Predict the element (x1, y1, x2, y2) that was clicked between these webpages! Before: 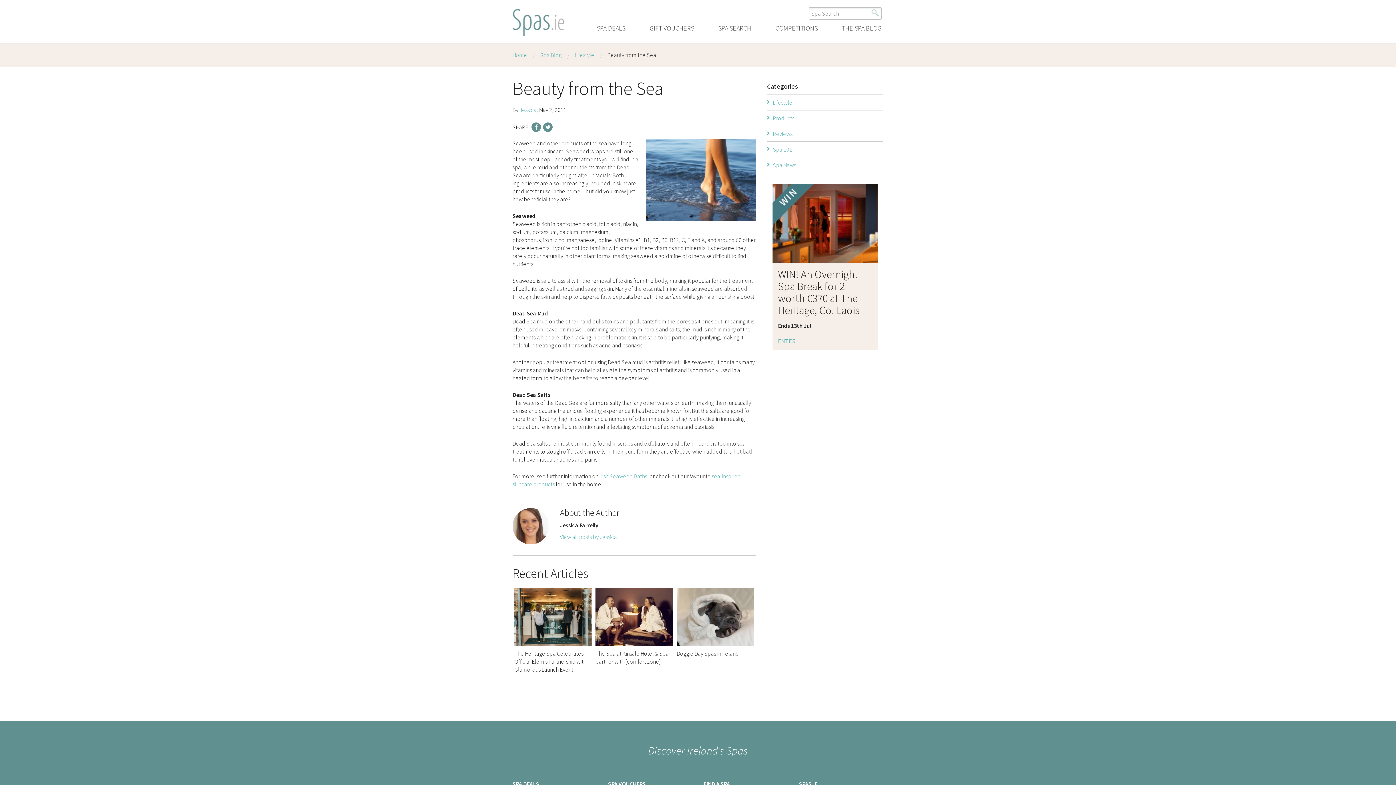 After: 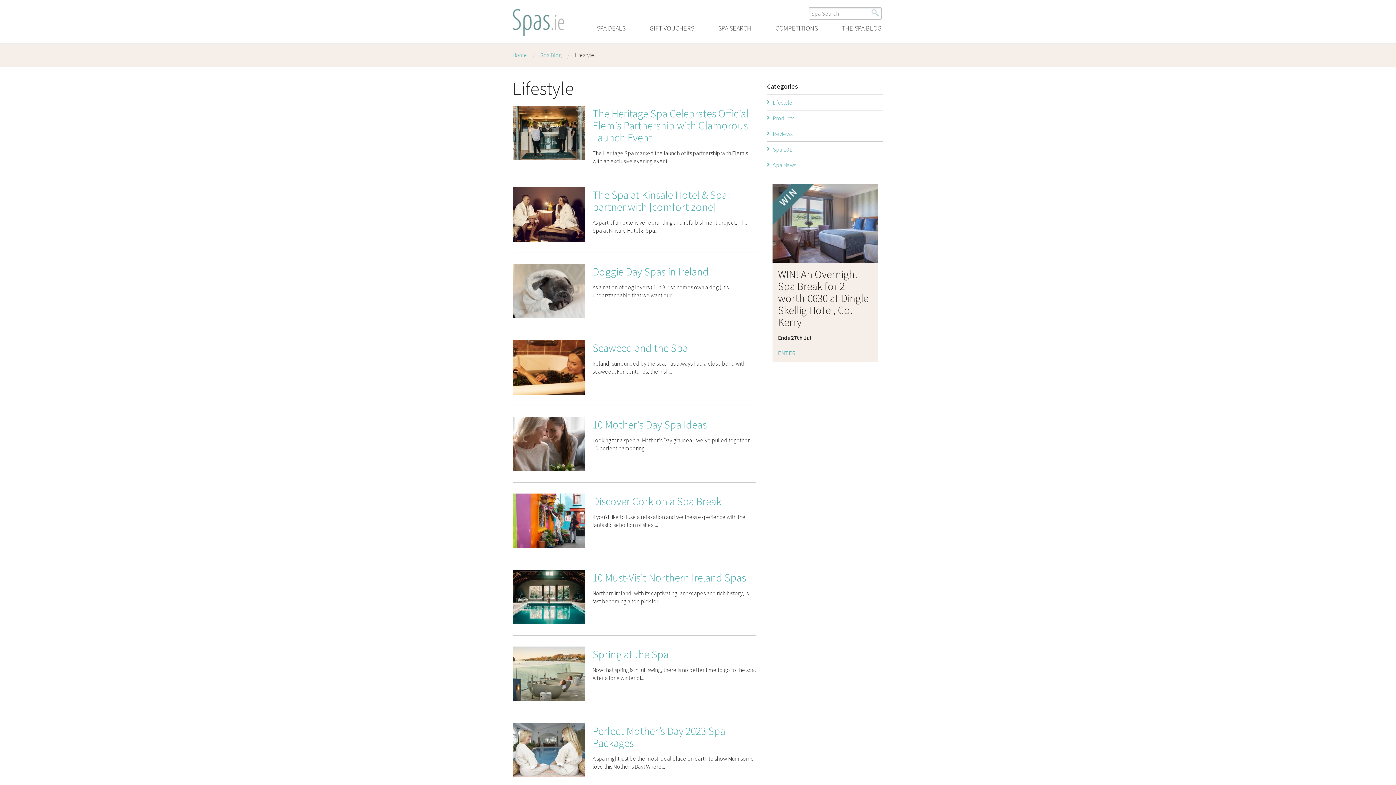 Action: bbox: (773, 98, 792, 106) label: Lifestyle